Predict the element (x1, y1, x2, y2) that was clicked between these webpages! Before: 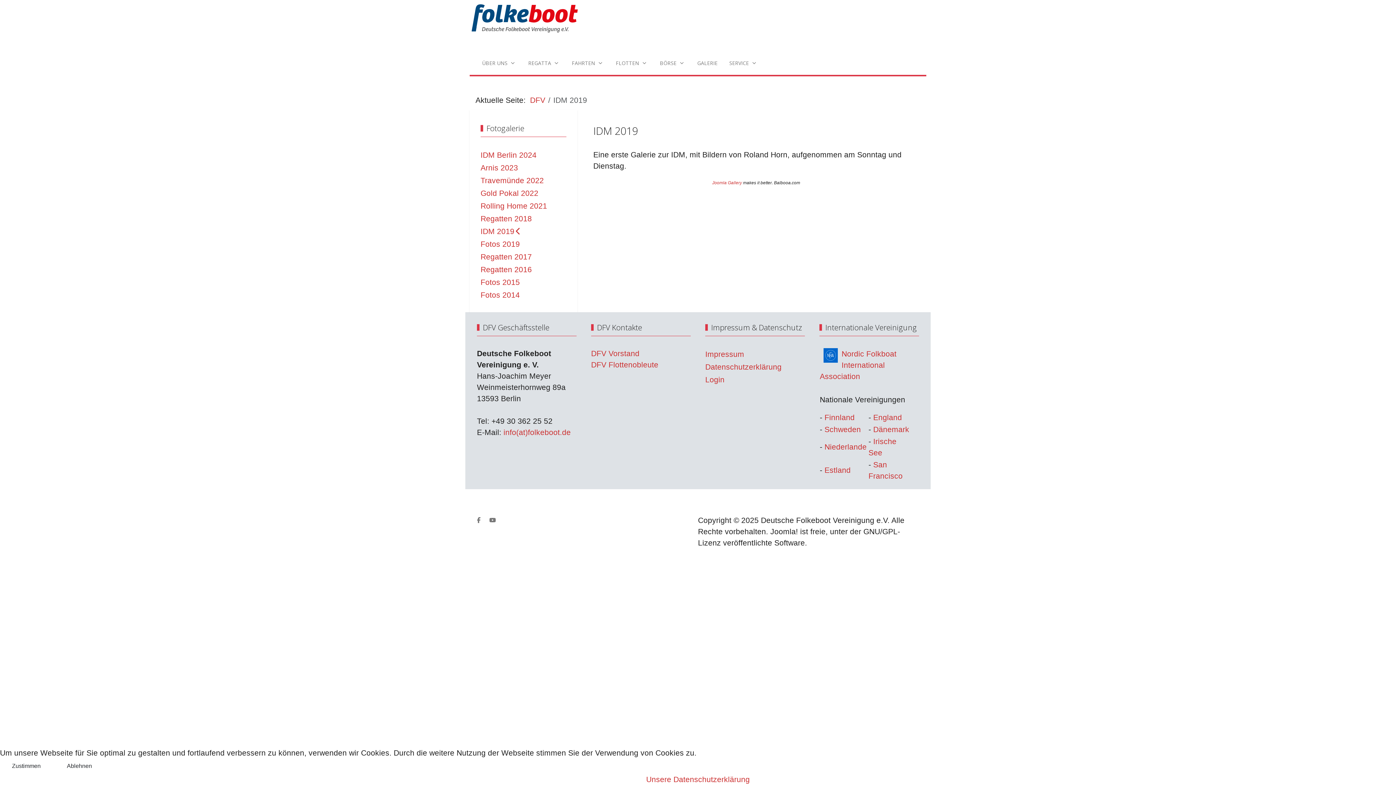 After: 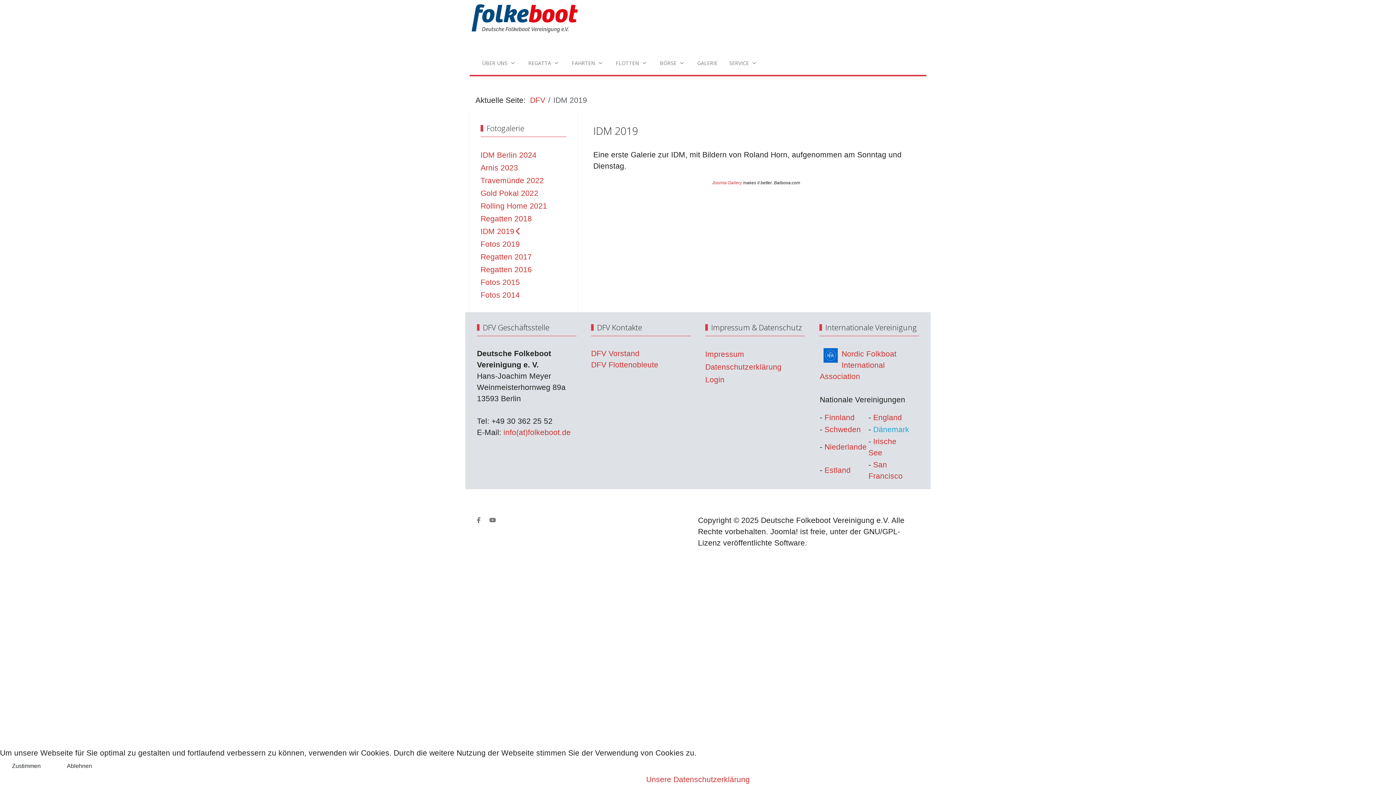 Action: label: Dänemark bbox: (873, 425, 909, 433)